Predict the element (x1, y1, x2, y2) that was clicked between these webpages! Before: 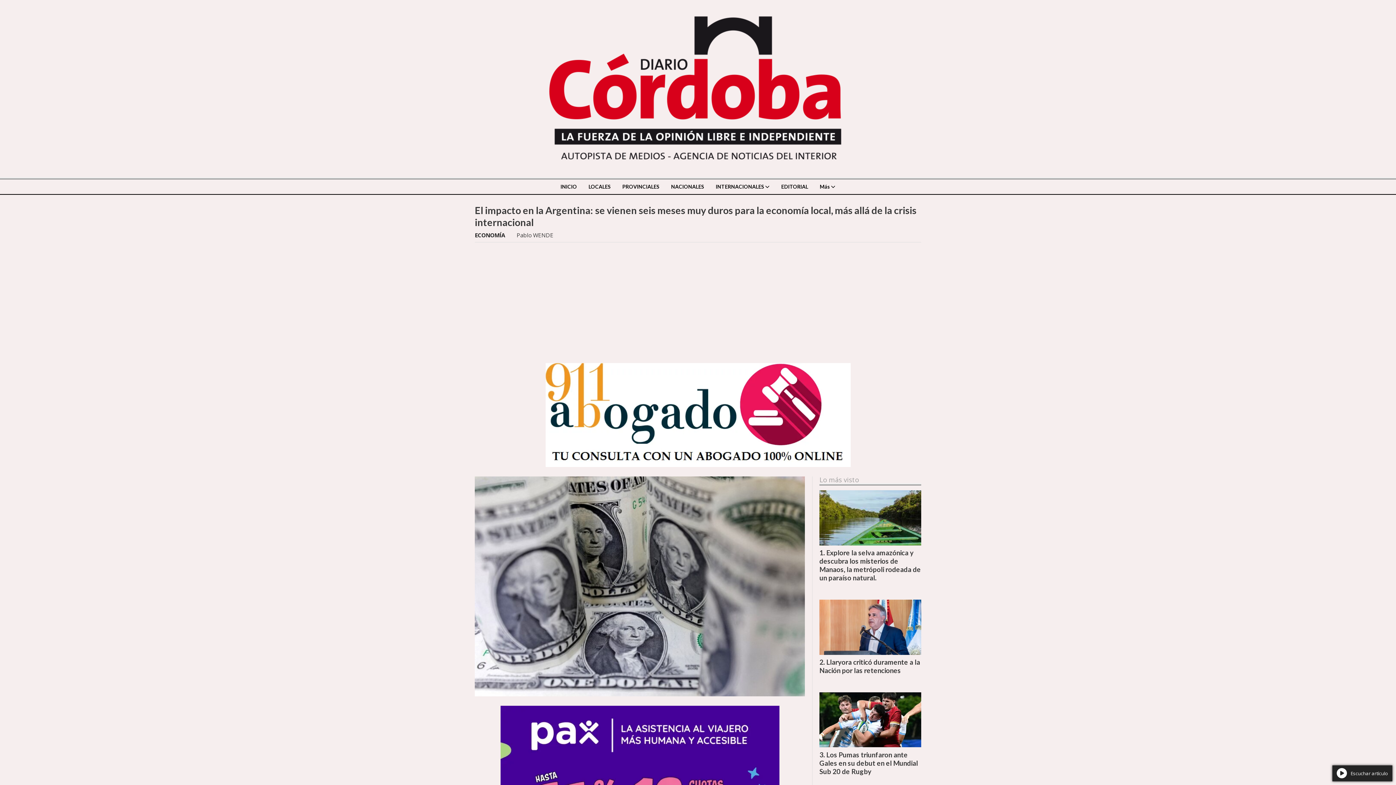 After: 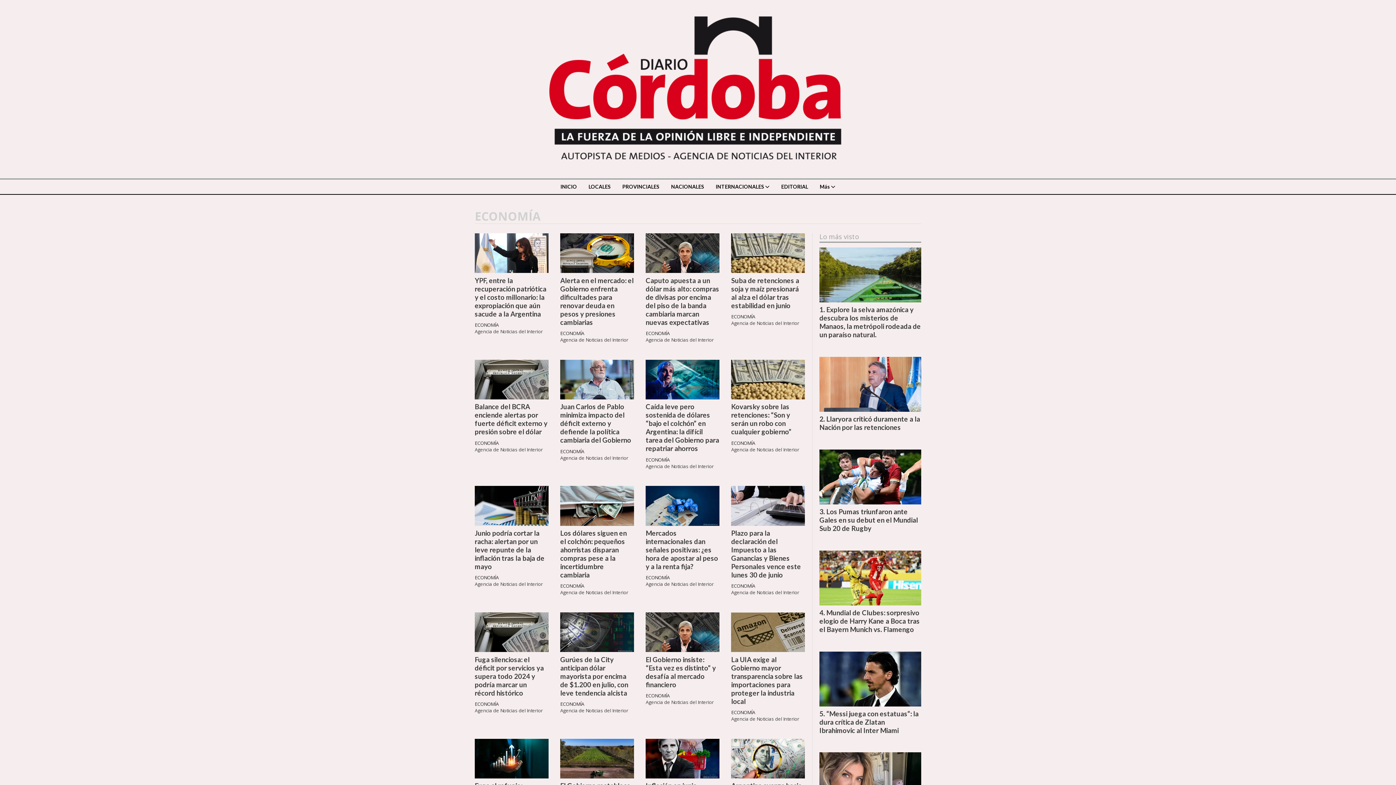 Action: label: ECONOMÍA bbox: (474, 231, 505, 239)